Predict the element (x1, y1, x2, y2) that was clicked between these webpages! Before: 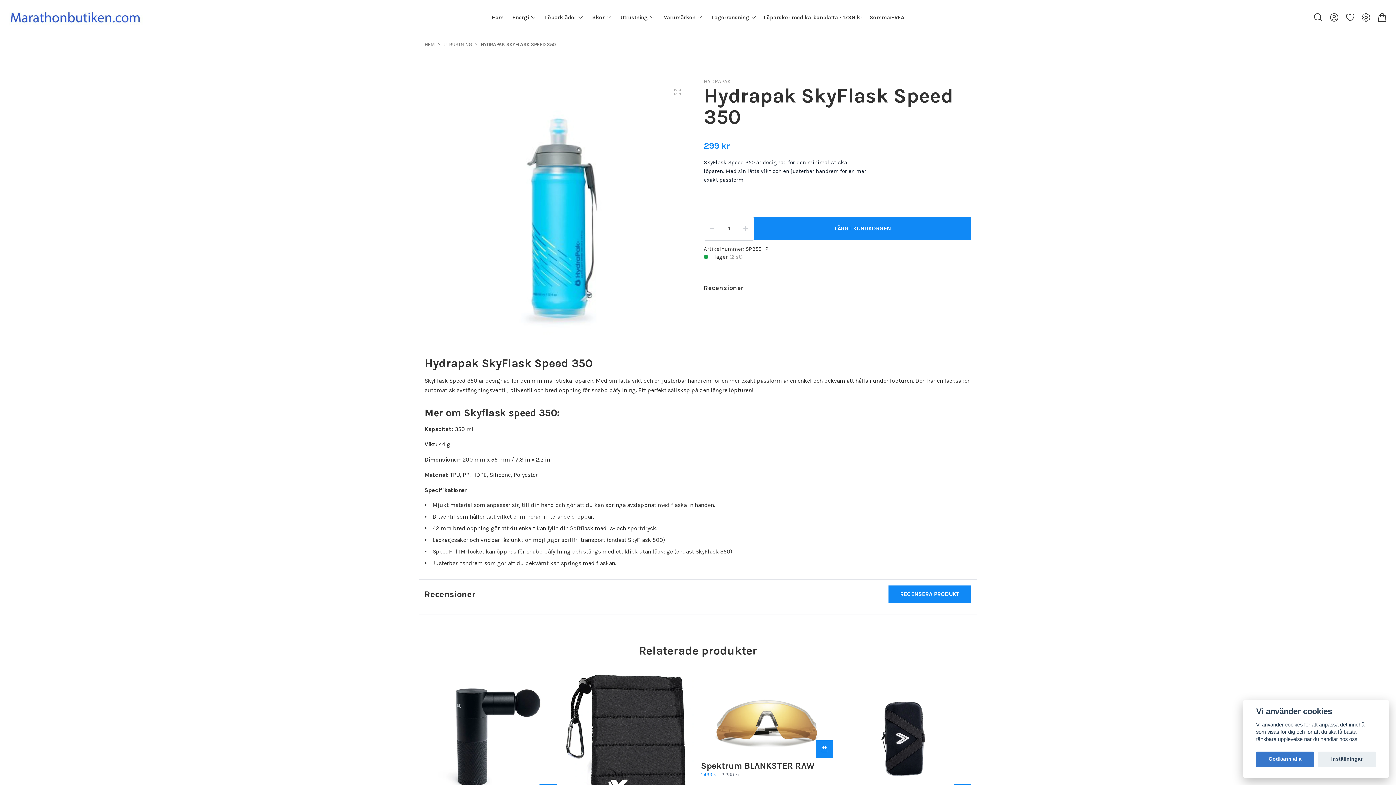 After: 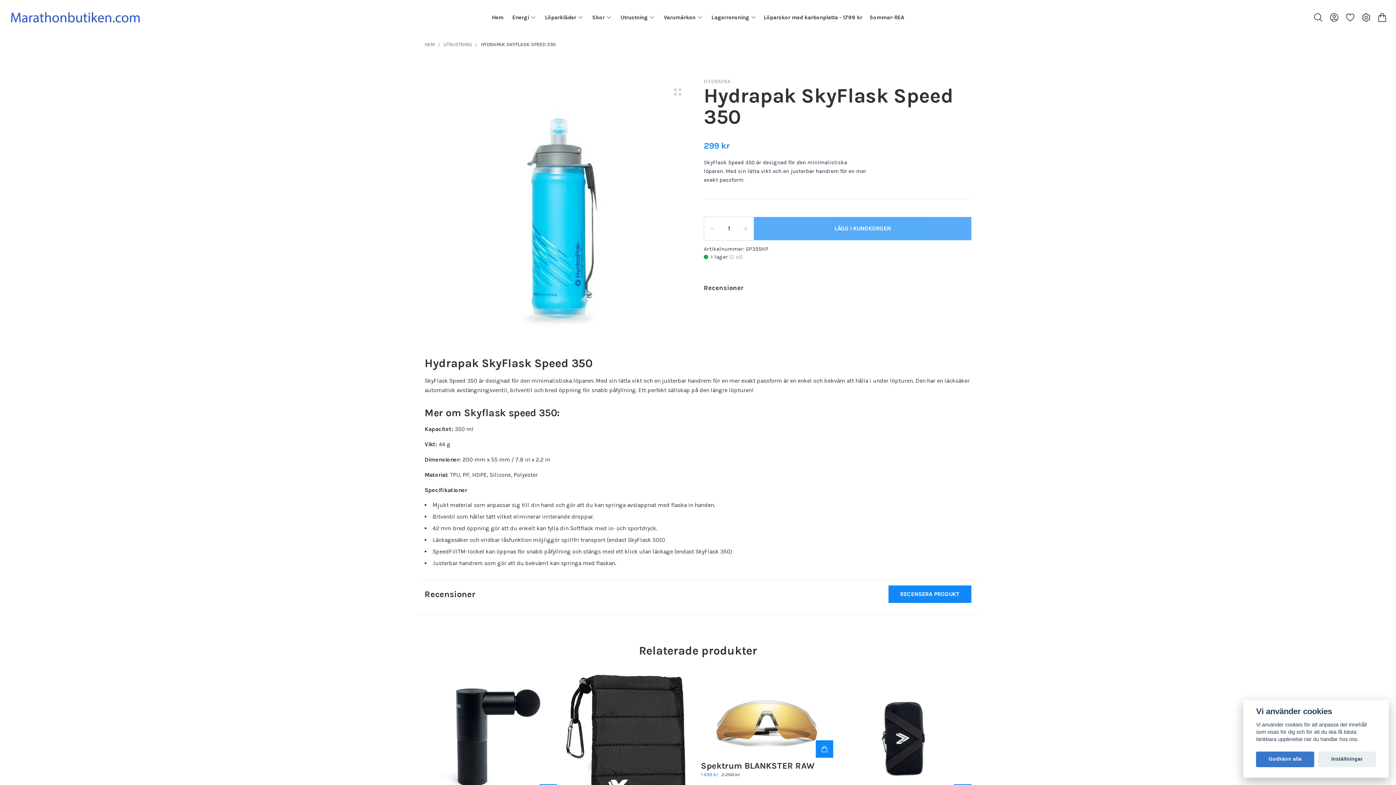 Action: bbox: (754, 217, 971, 240) label: LÄGG I KUNDKORGEN